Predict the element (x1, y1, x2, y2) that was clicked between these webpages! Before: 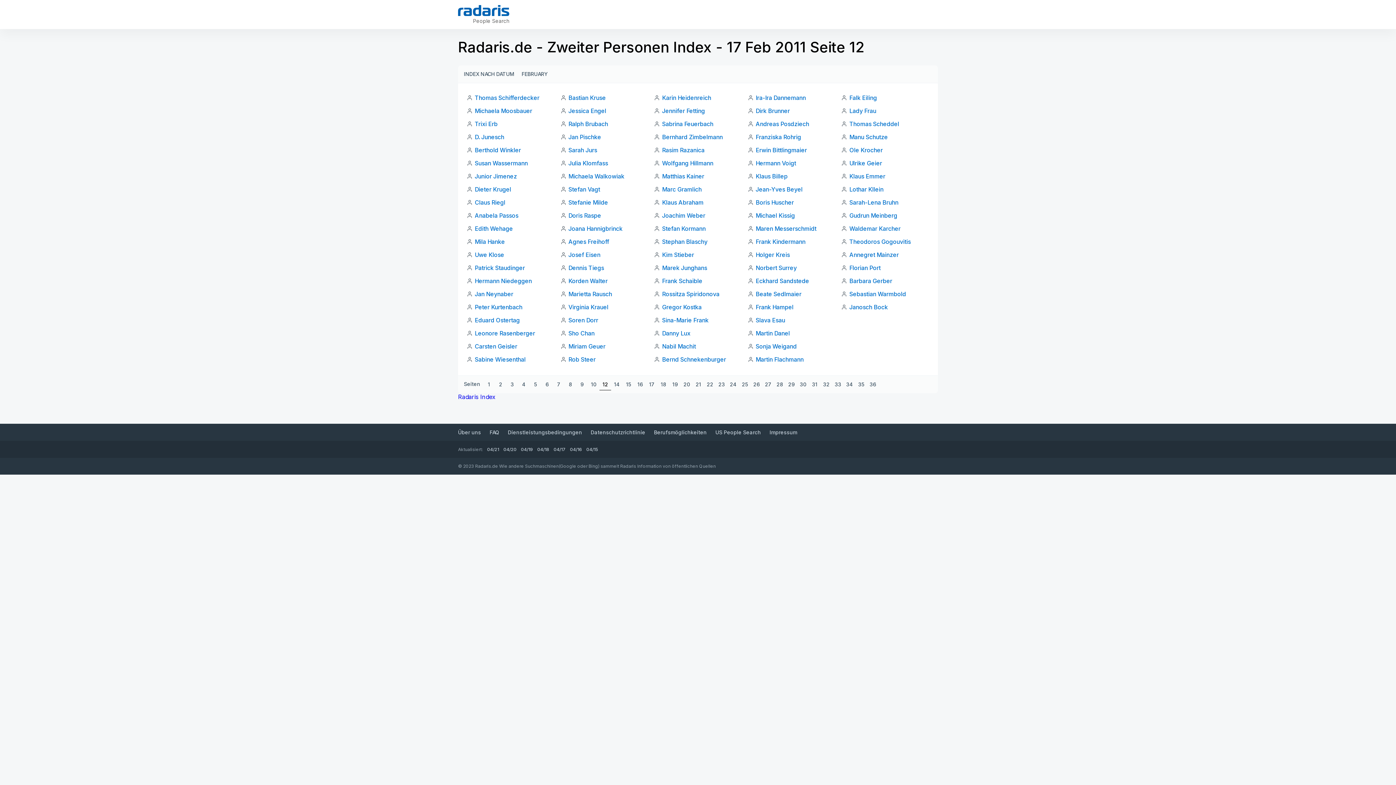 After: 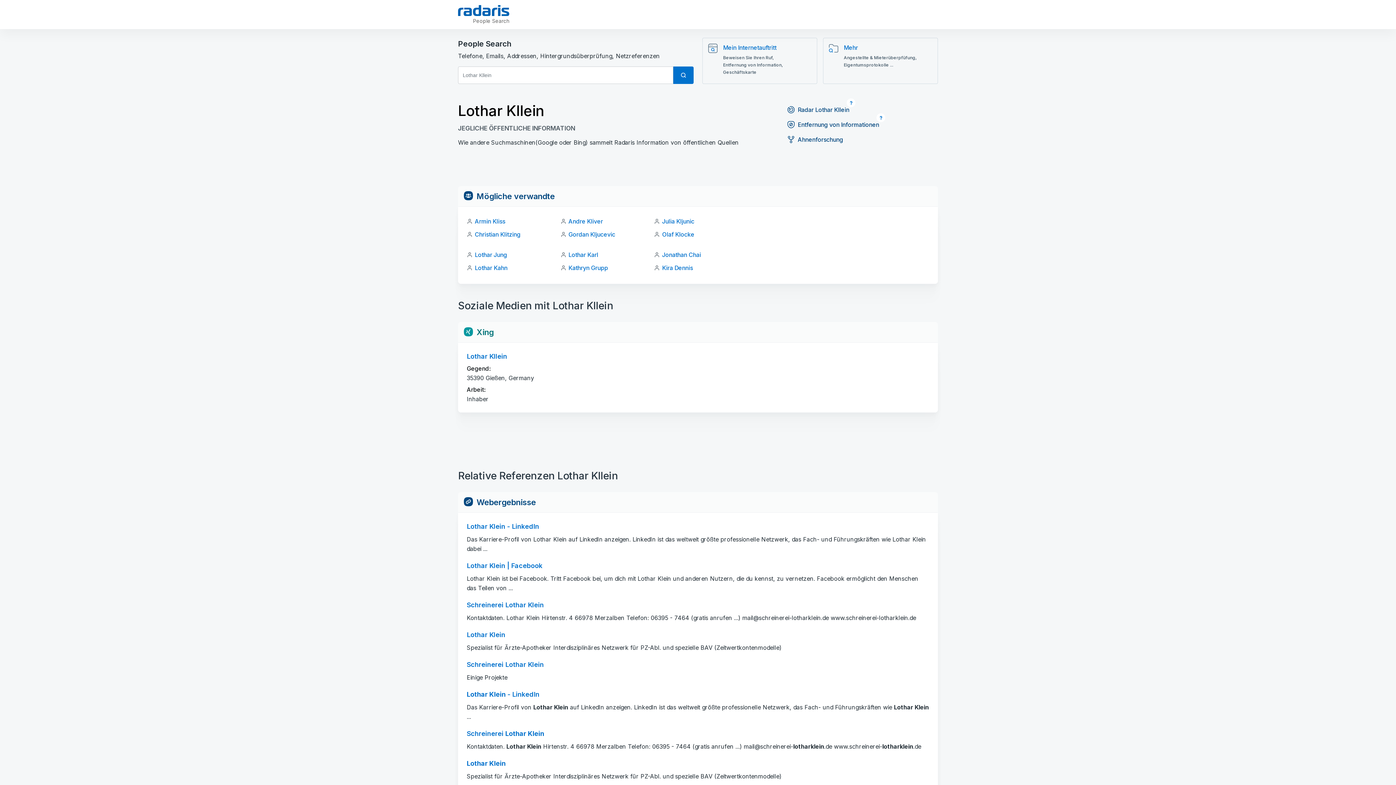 Action: label: Lothar Kllein bbox: (849, 185, 883, 193)